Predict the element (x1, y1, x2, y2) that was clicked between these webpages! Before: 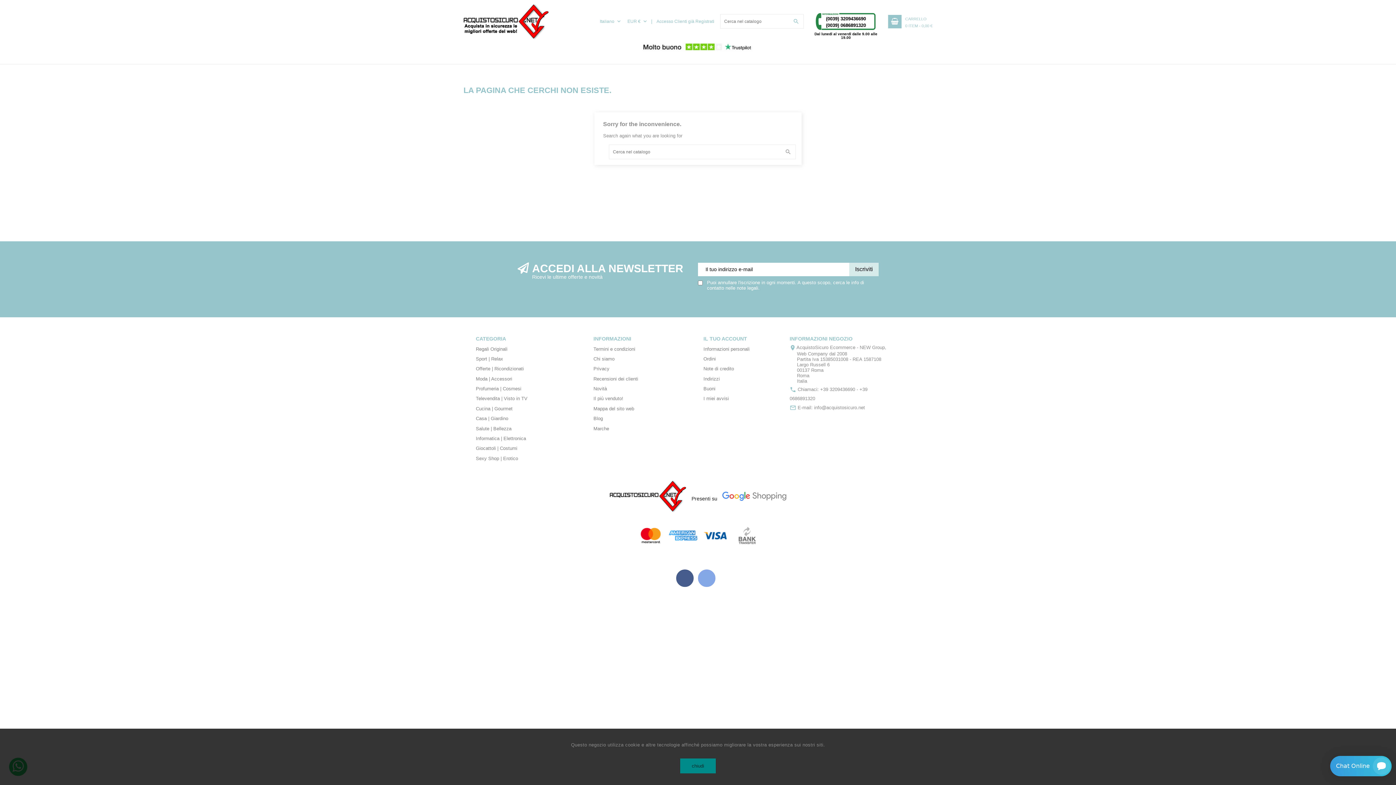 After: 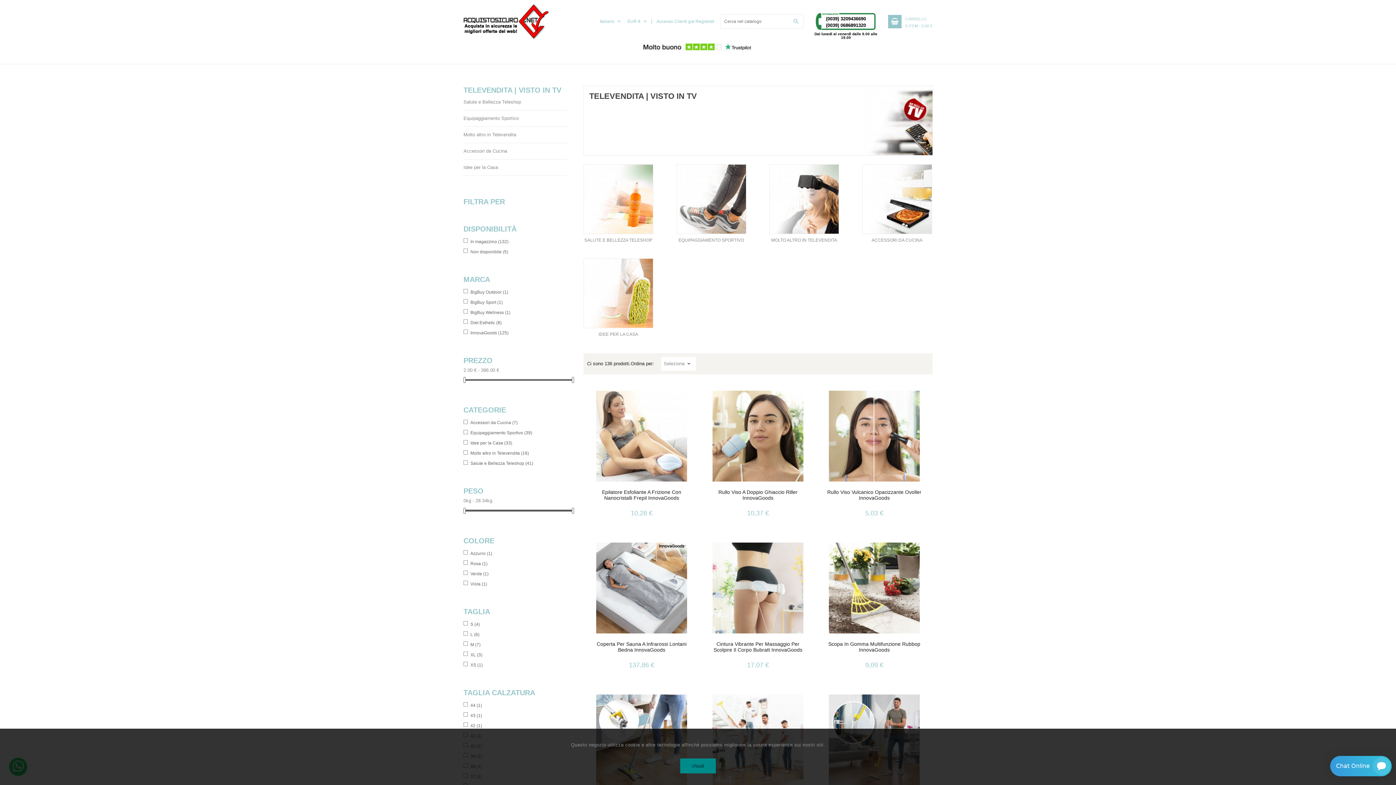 Action: label: Televendita | Visto in TV bbox: (476, 396, 527, 401)